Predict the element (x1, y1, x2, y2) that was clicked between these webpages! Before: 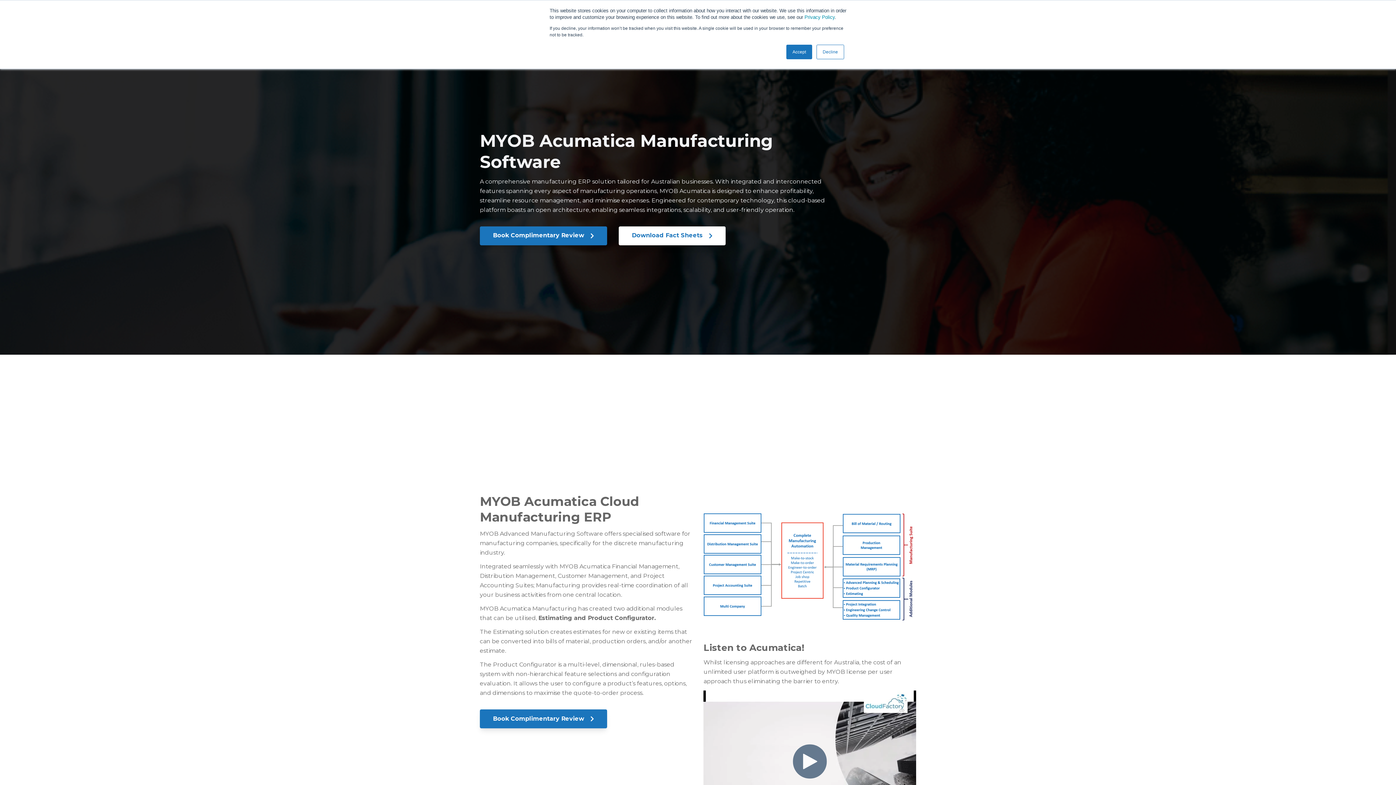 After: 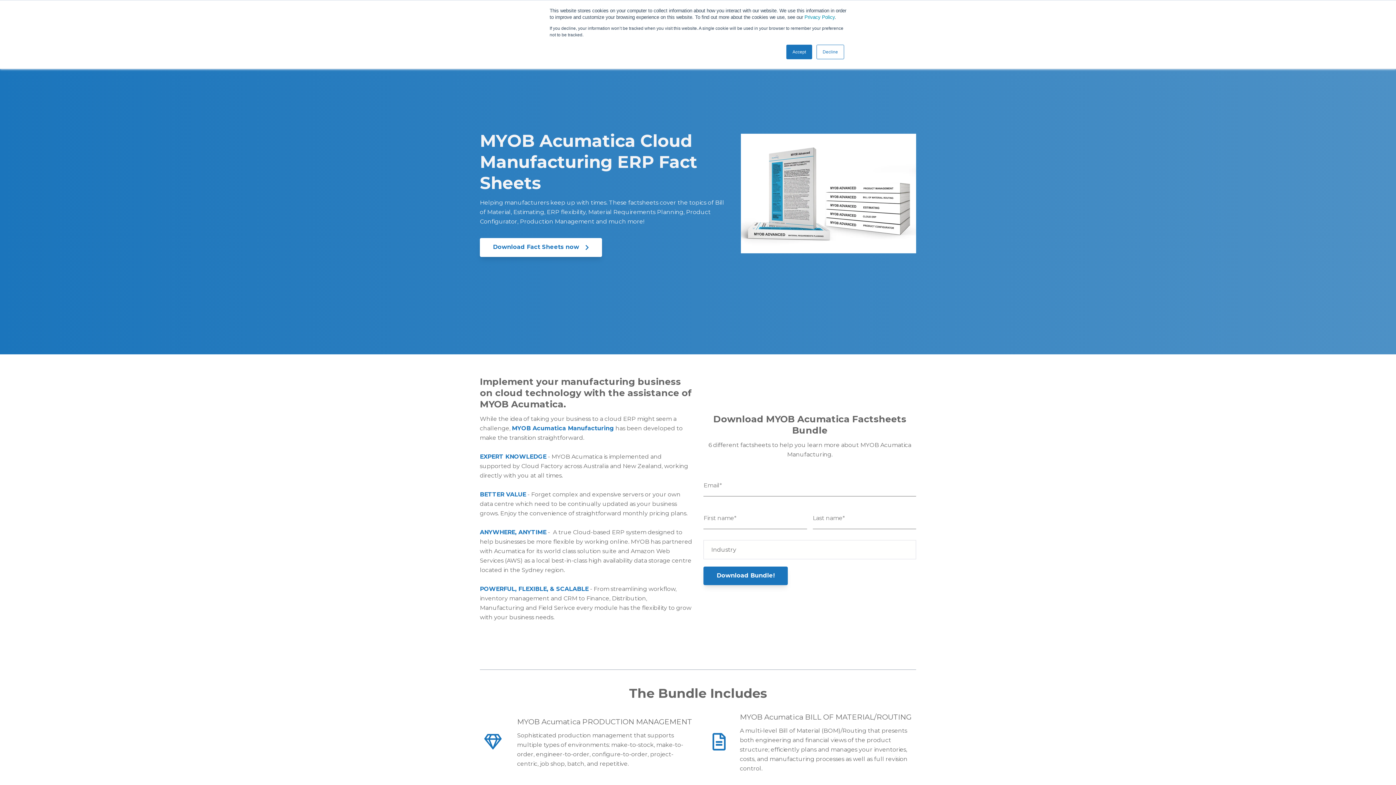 Action: bbox: (618, 226, 725, 245) label: Download Fact Sheets 